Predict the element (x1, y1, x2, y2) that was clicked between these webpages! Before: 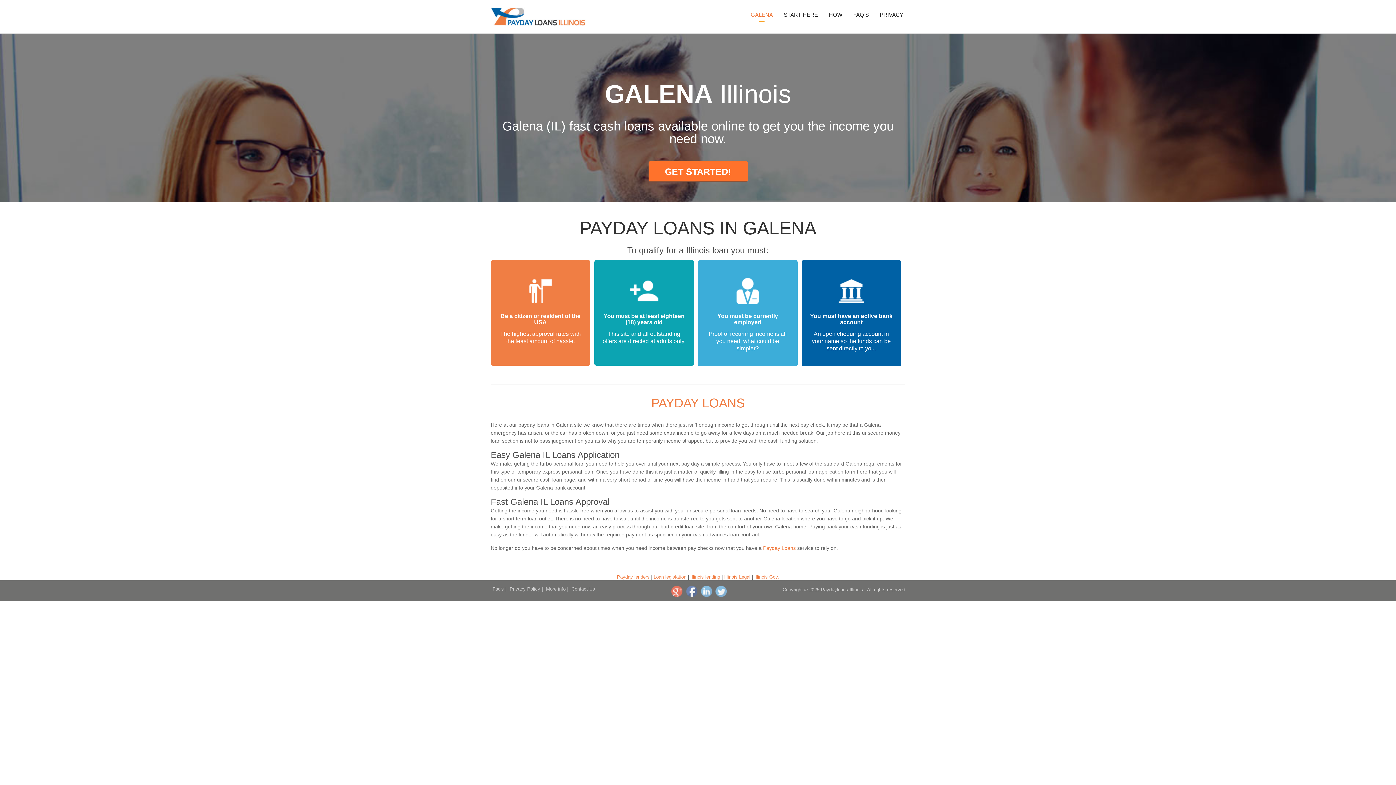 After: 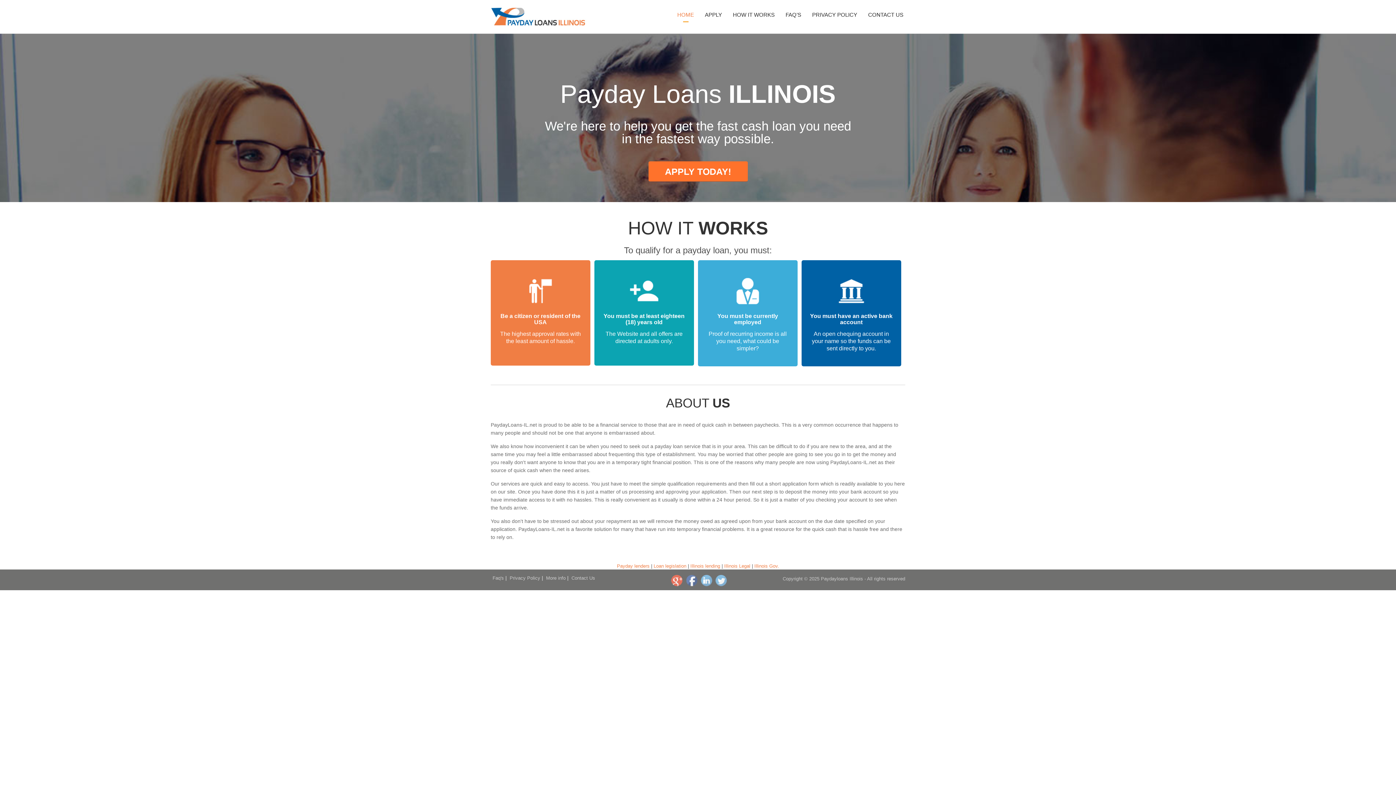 Action: label: PAYDAY LOANS bbox: (651, 395, 744, 410)